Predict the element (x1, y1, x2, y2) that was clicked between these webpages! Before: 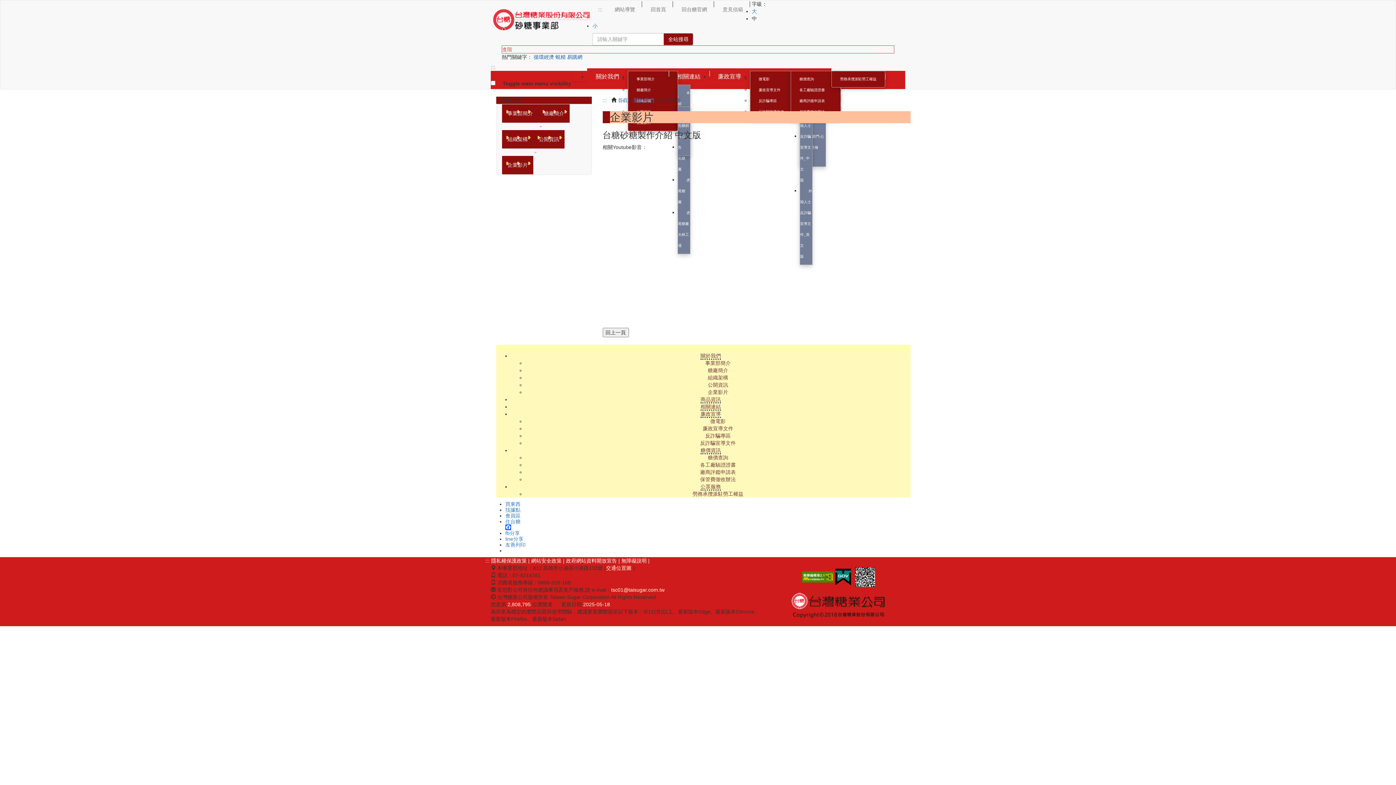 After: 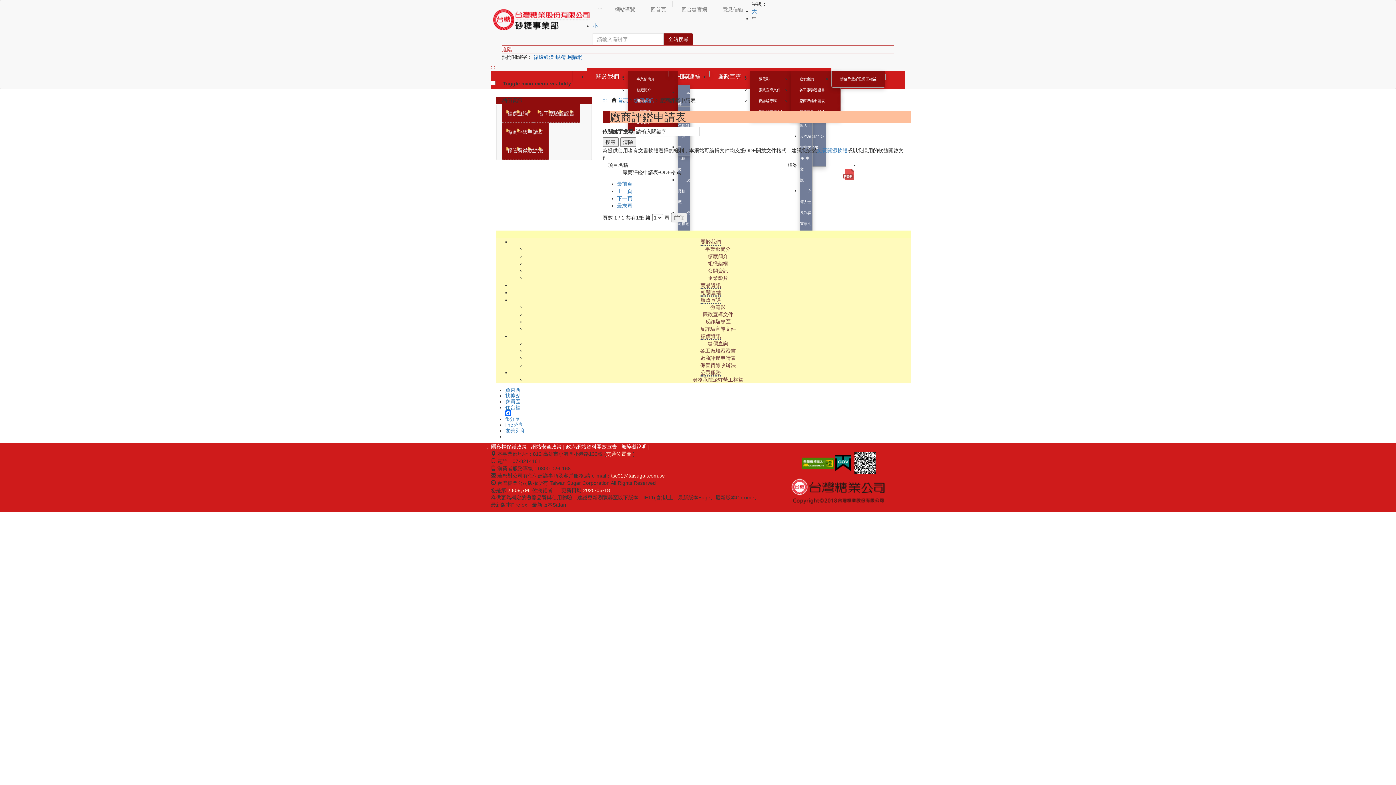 Action: label: 廠商評鑑申請表 bbox: (700, 469, 736, 475)